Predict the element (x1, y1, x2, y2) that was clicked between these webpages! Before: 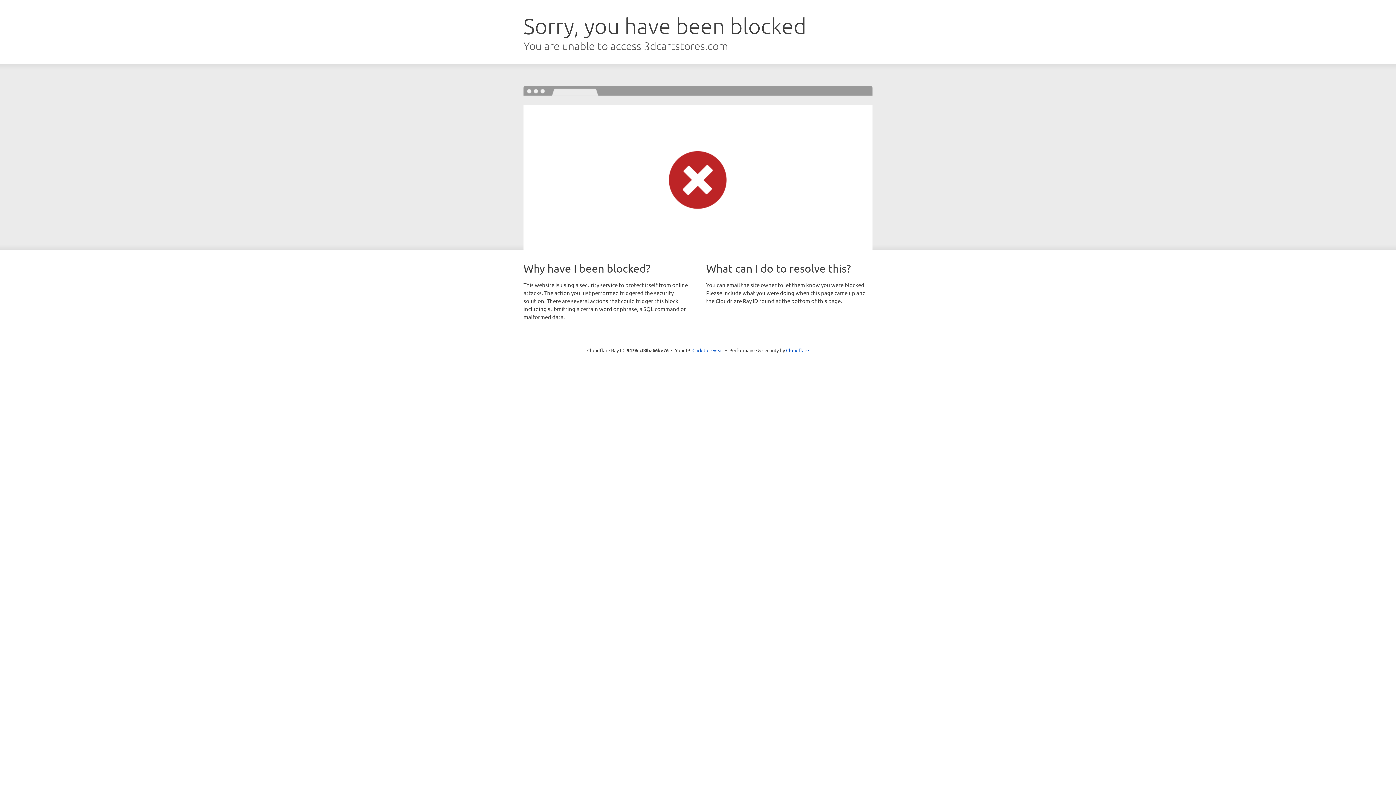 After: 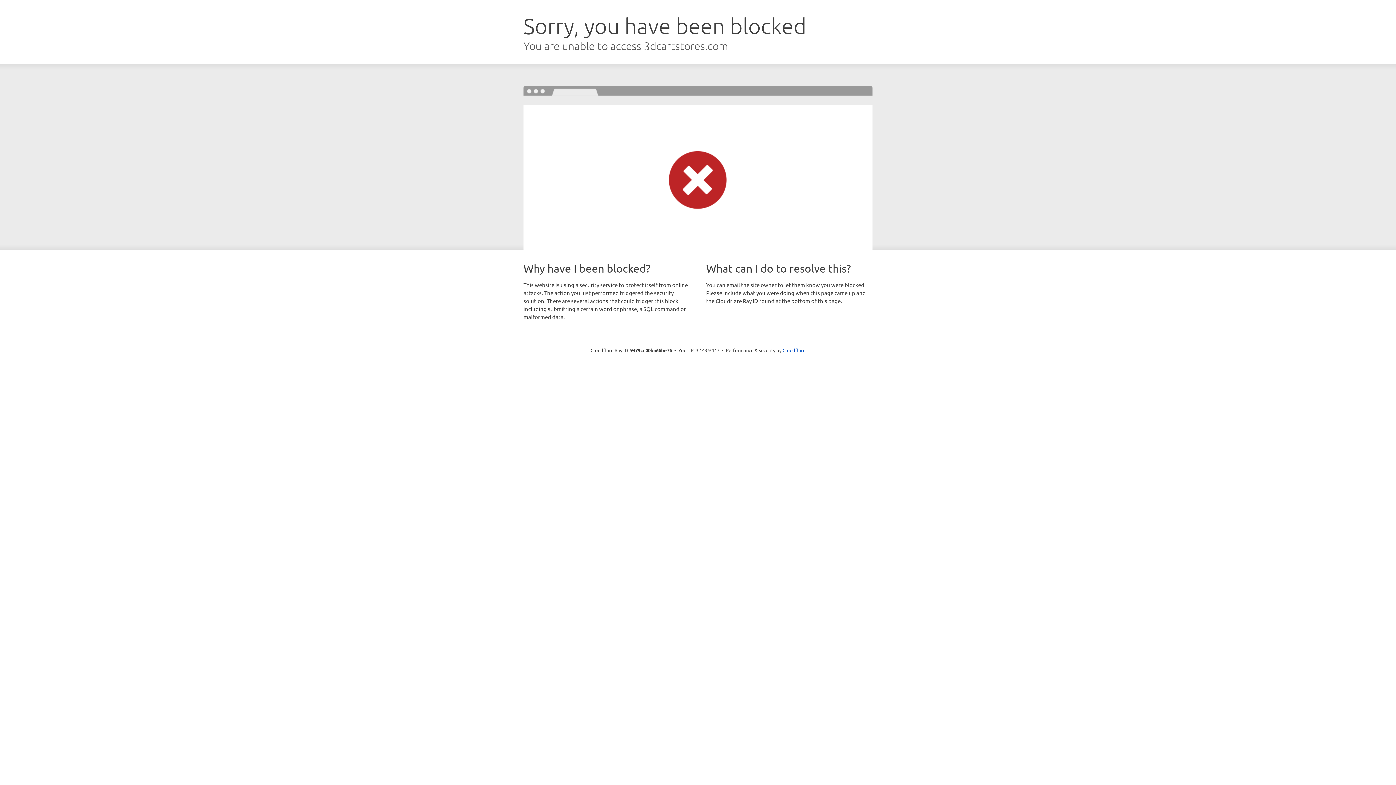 Action: label: Click to reveal bbox: (692, 346, 723, 353)